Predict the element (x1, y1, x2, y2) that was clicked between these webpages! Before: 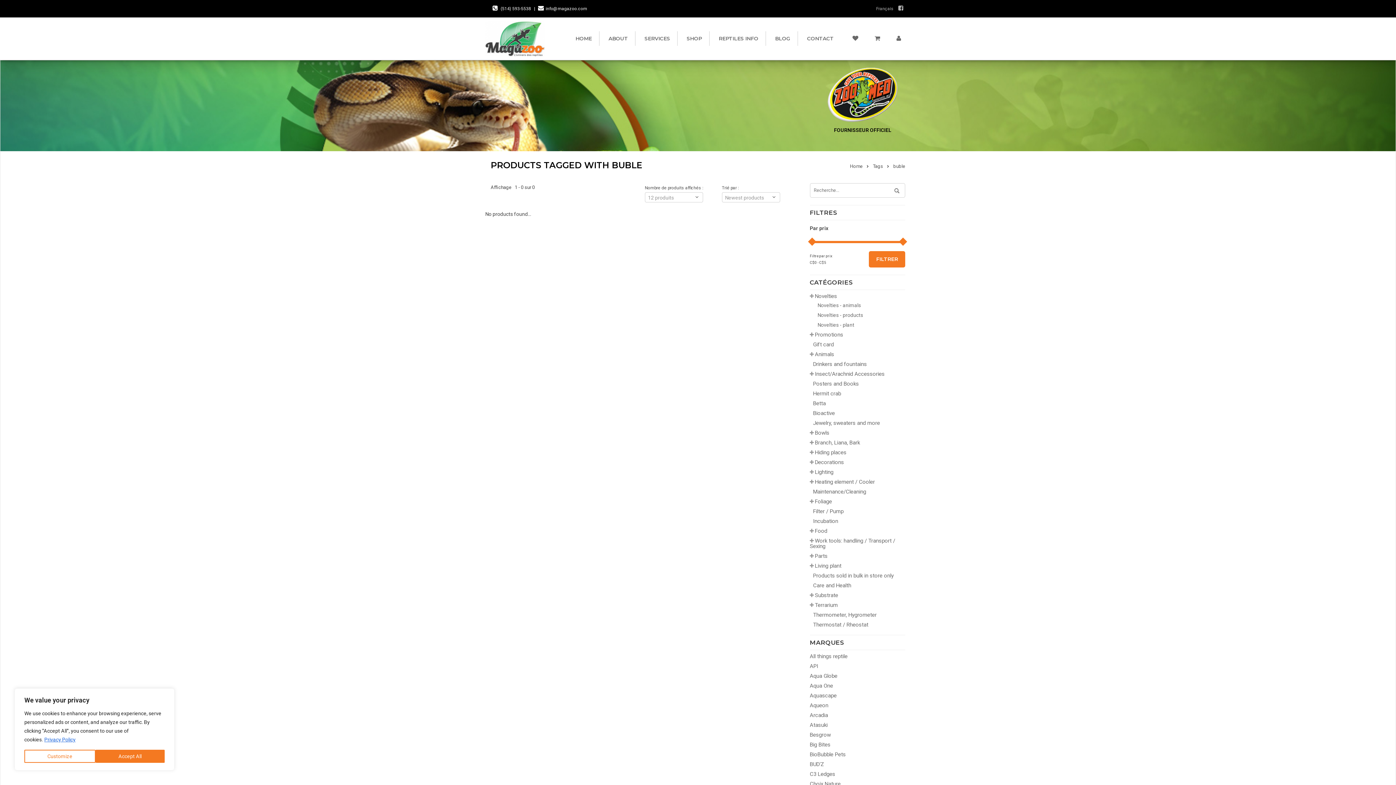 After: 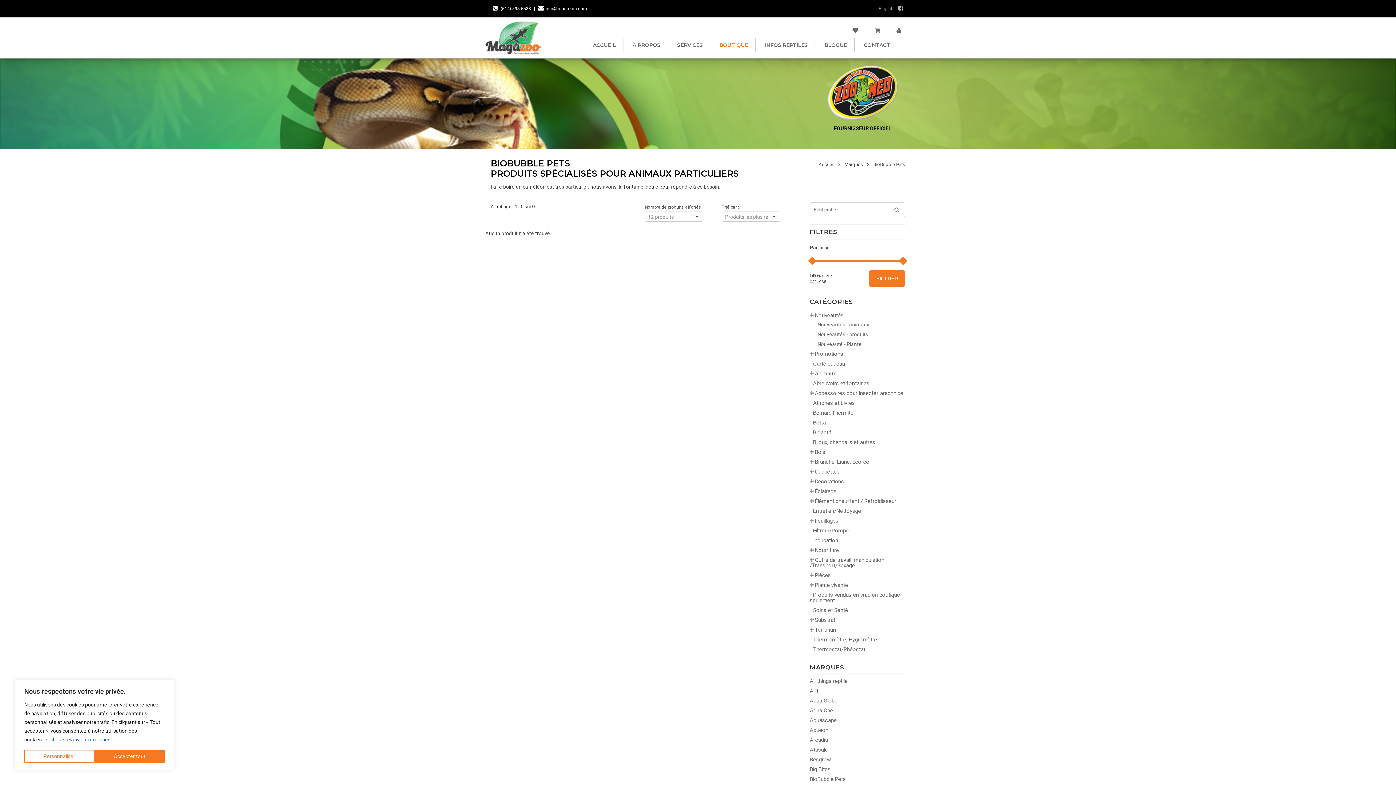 Action: label: BioBubble Pets bbox: (810, 751, 846, 758)